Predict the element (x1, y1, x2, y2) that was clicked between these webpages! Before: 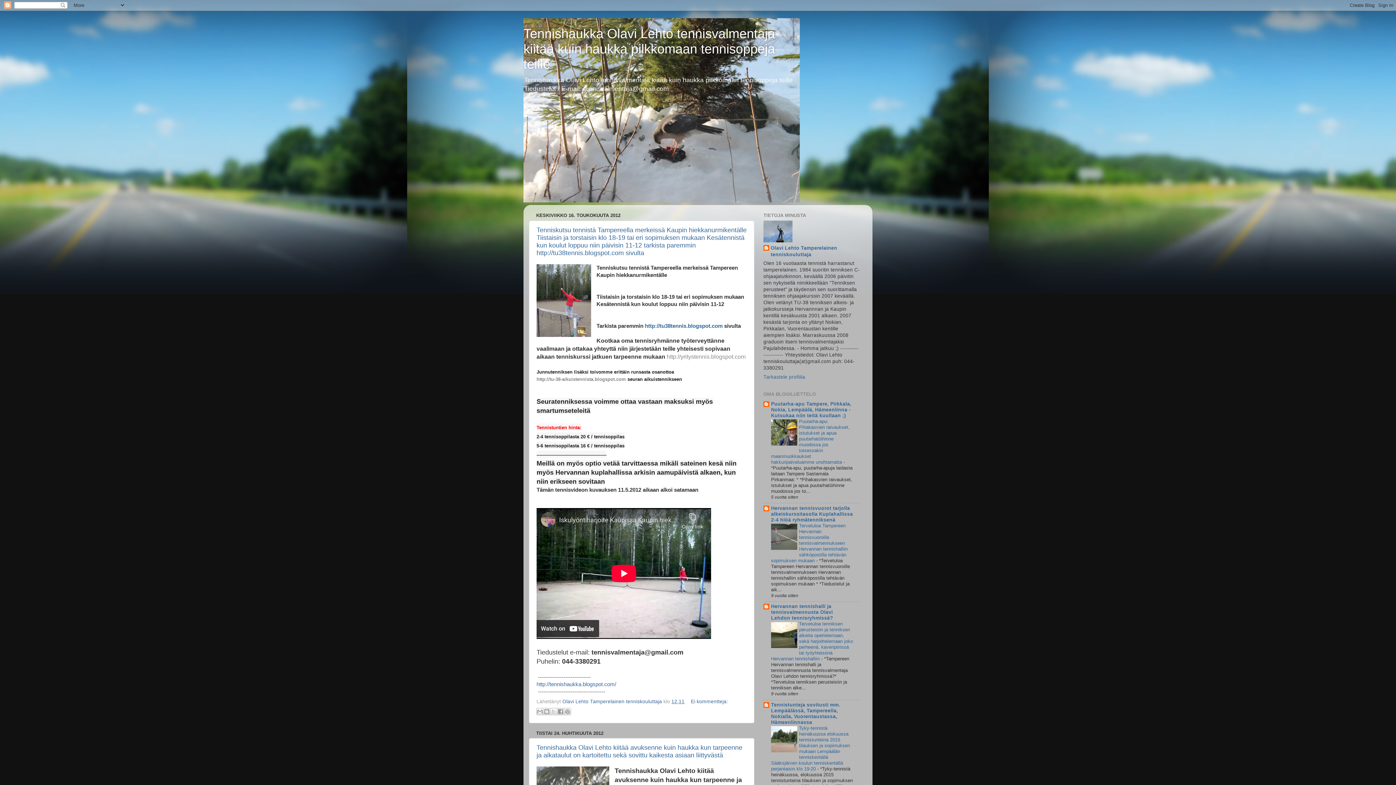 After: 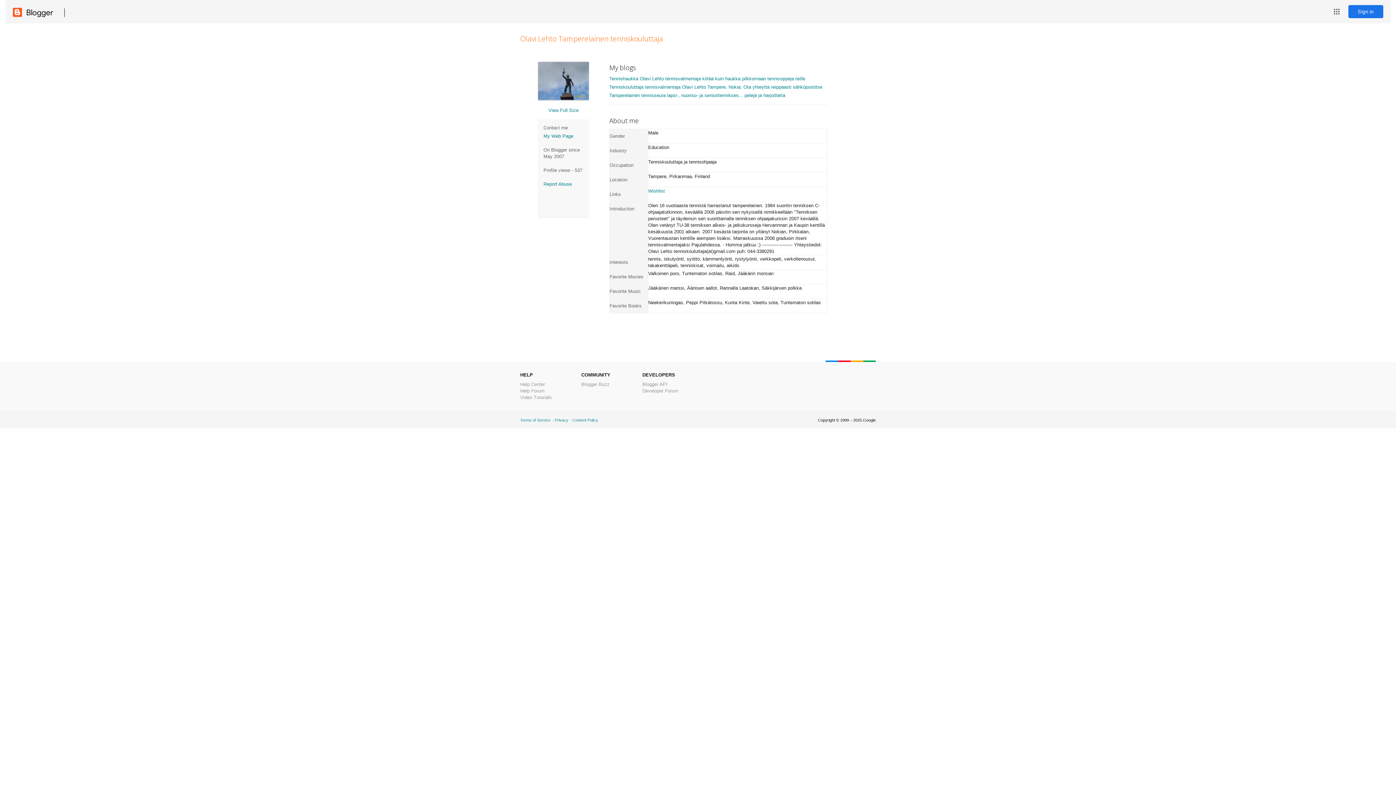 Action: bbox: (763, 374, 805, 380) label: Tarkastele profiilia